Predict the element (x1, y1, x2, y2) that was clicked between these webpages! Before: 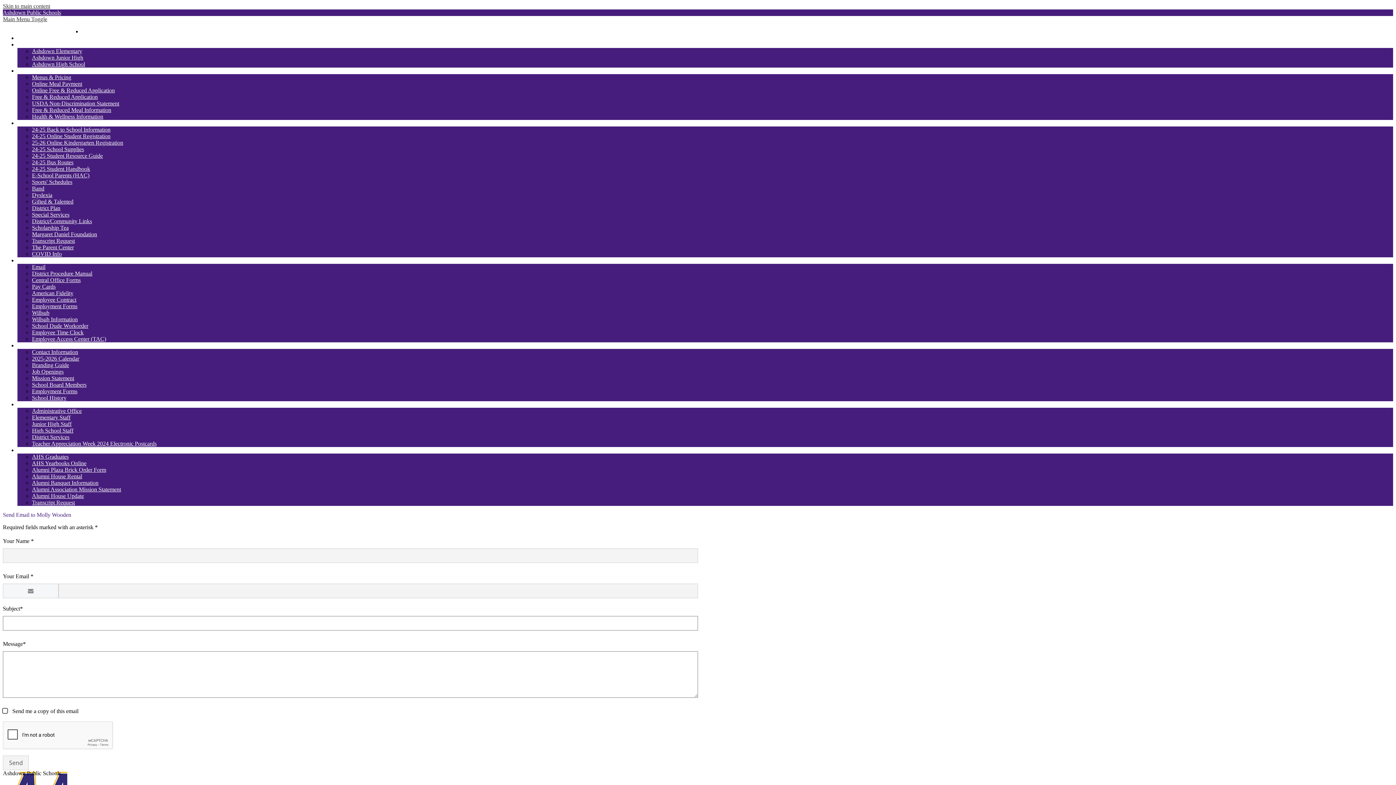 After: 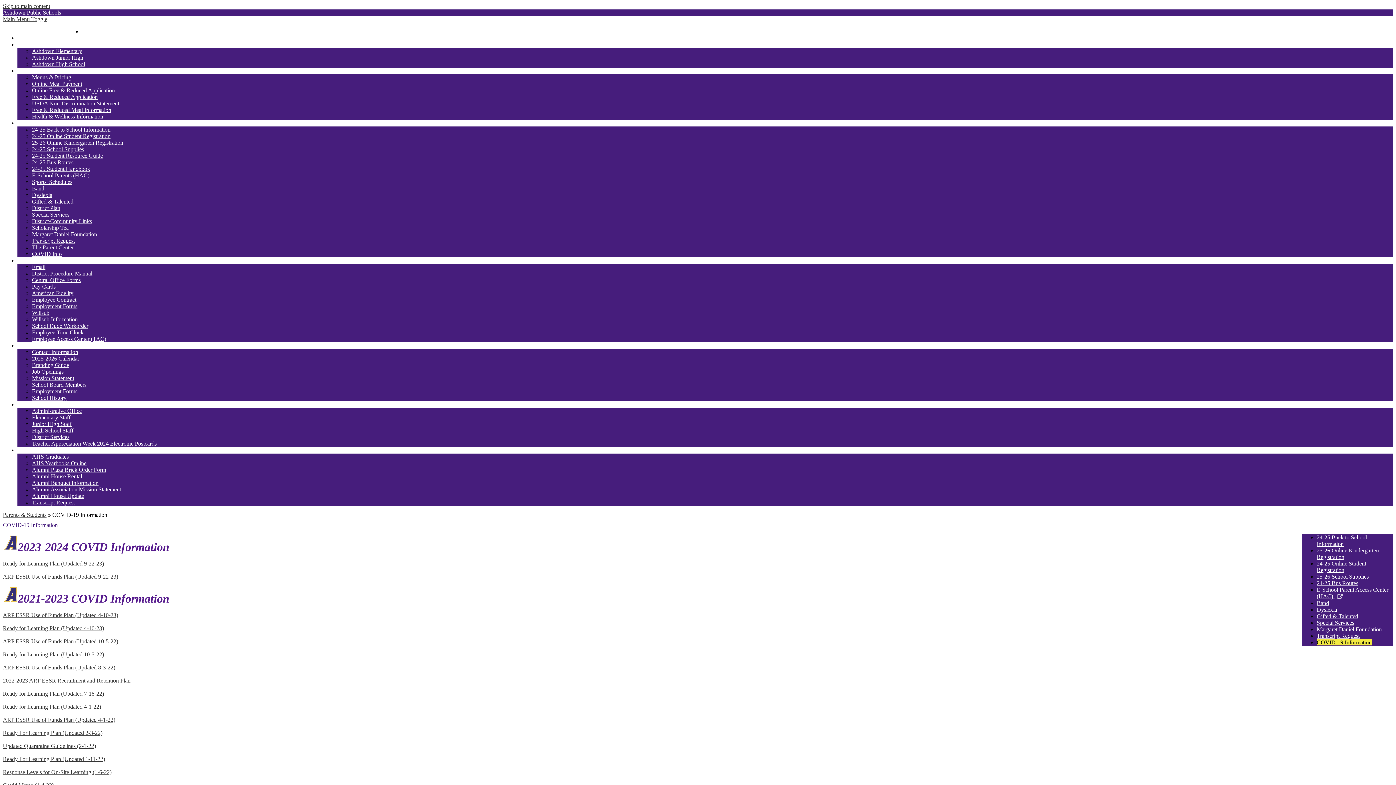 Action: label: COVID Info bbox: (32, 250, 61, 257)